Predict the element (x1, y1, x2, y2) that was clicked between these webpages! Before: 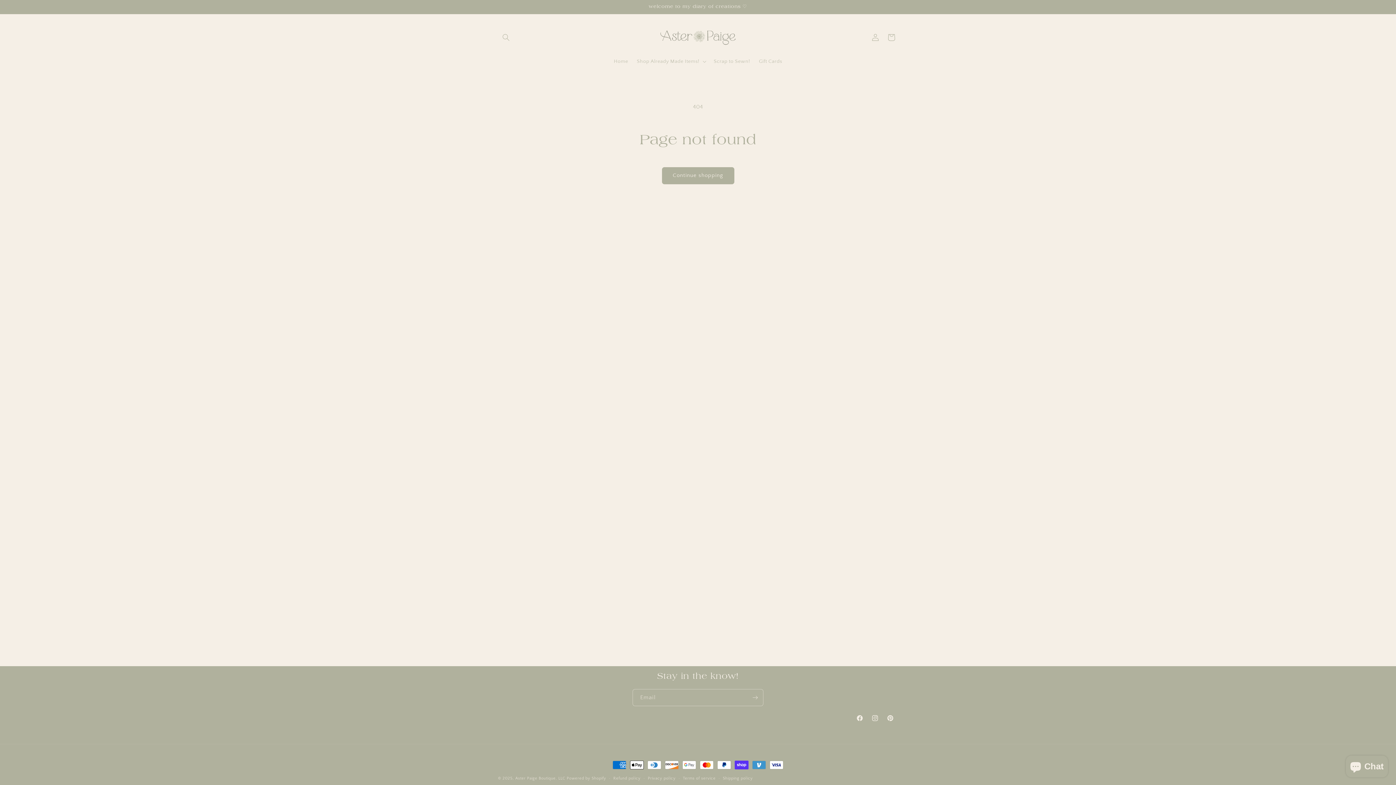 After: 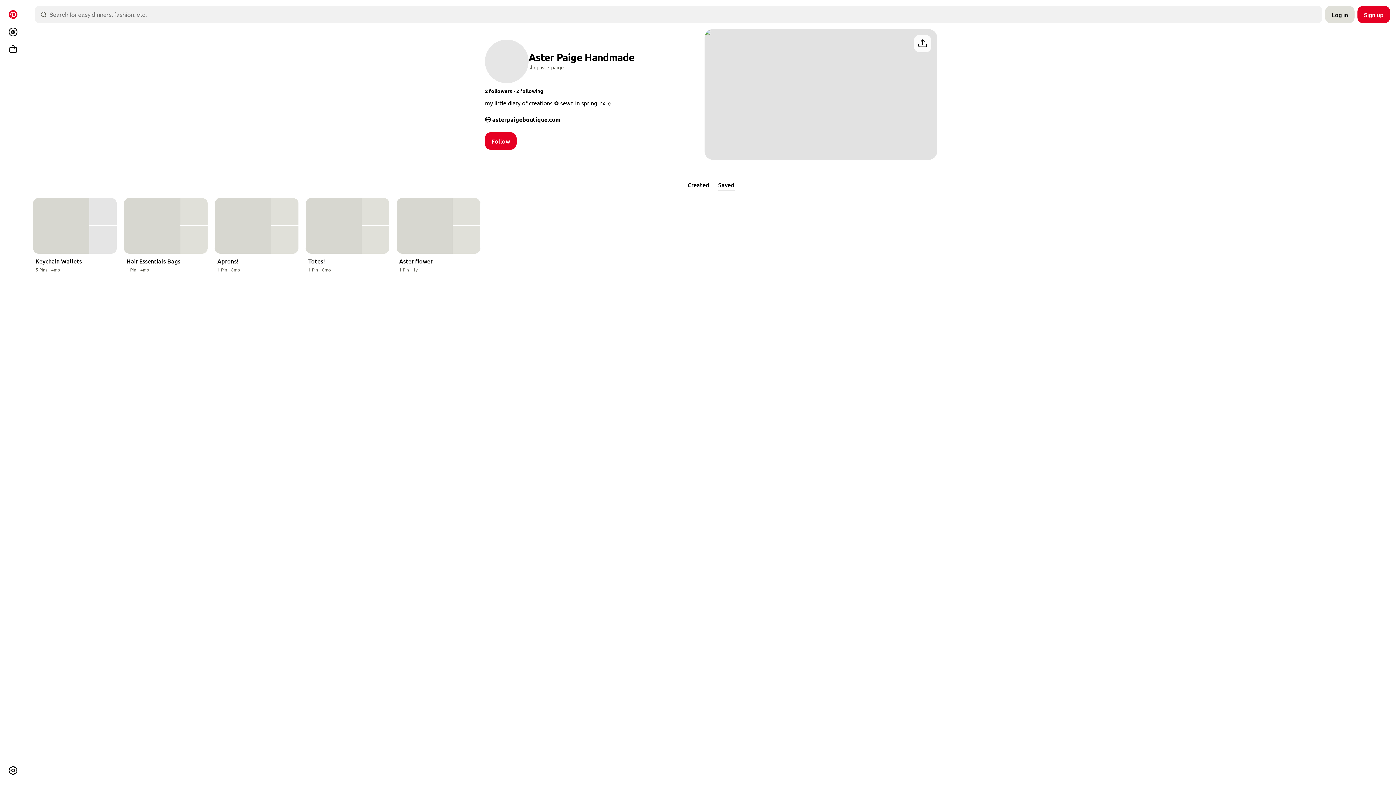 Action: bbox: (882, 710, 898, 726) label: Pinterest